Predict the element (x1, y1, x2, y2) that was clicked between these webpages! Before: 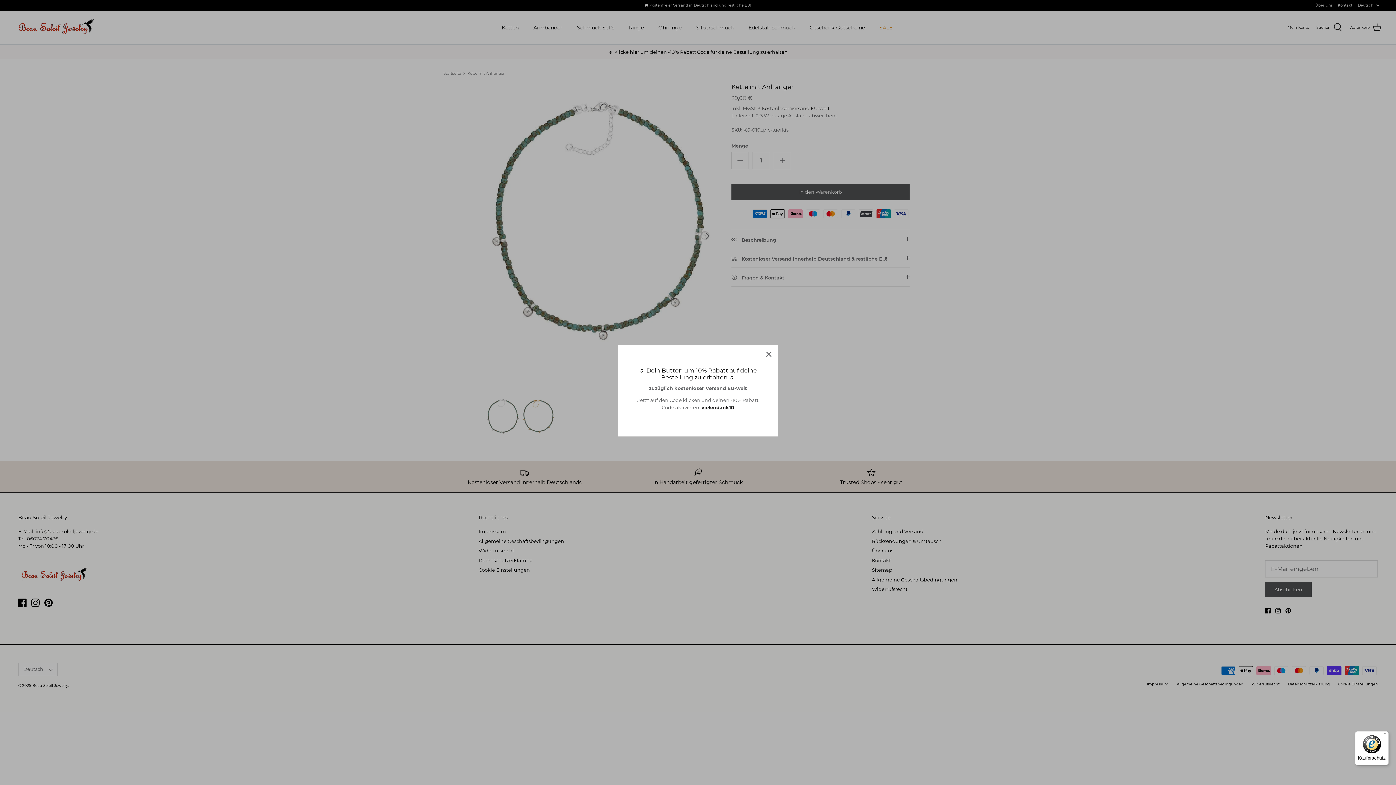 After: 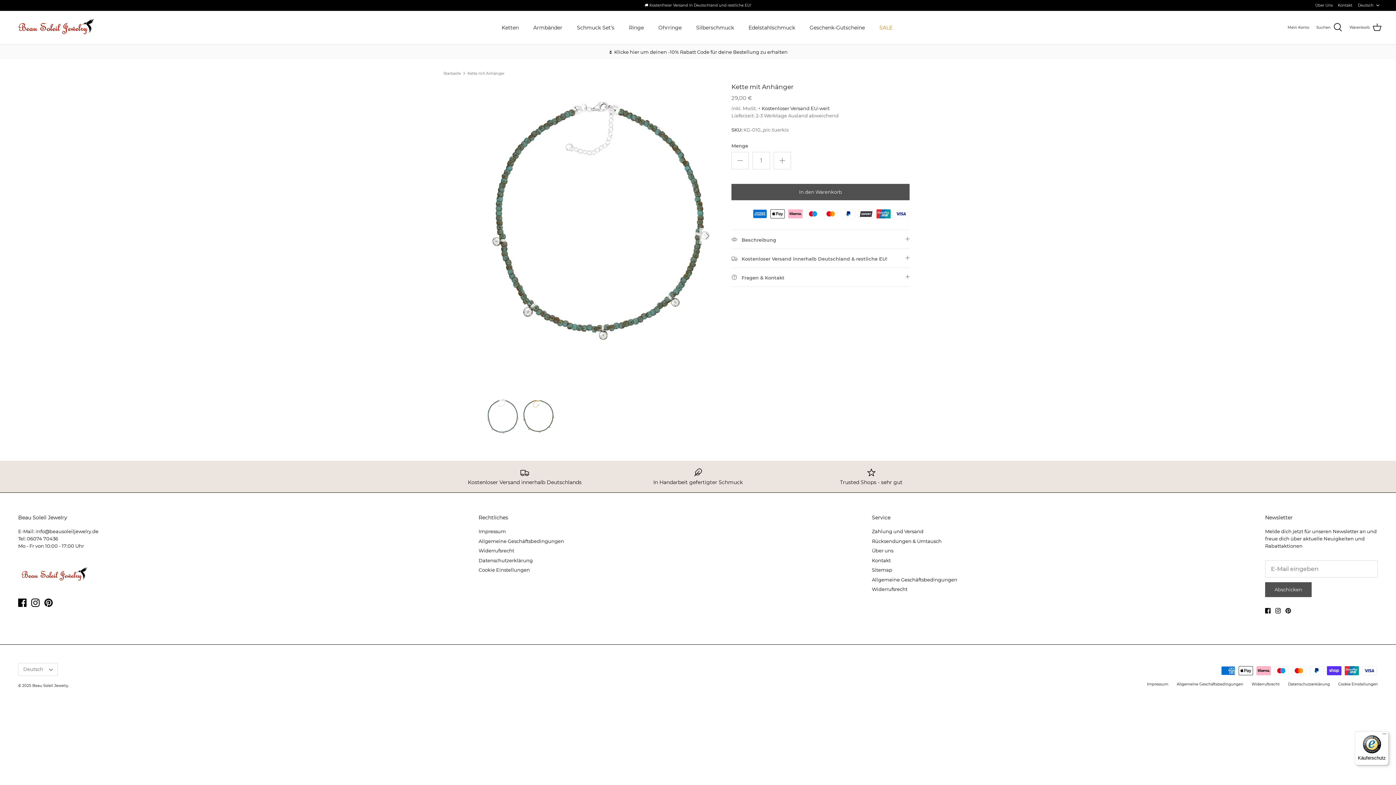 Action: label: Schließen bbox: (761, 346, 777, 362)